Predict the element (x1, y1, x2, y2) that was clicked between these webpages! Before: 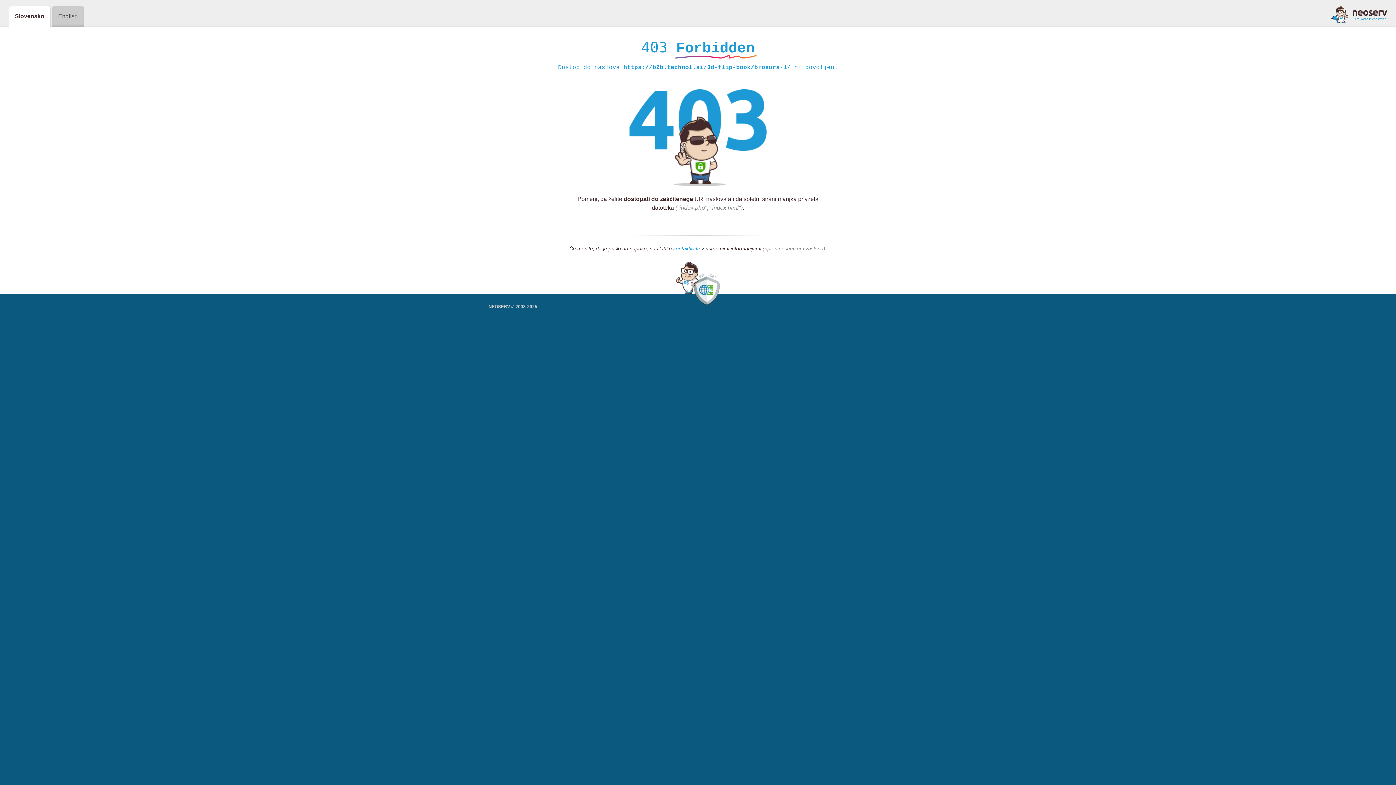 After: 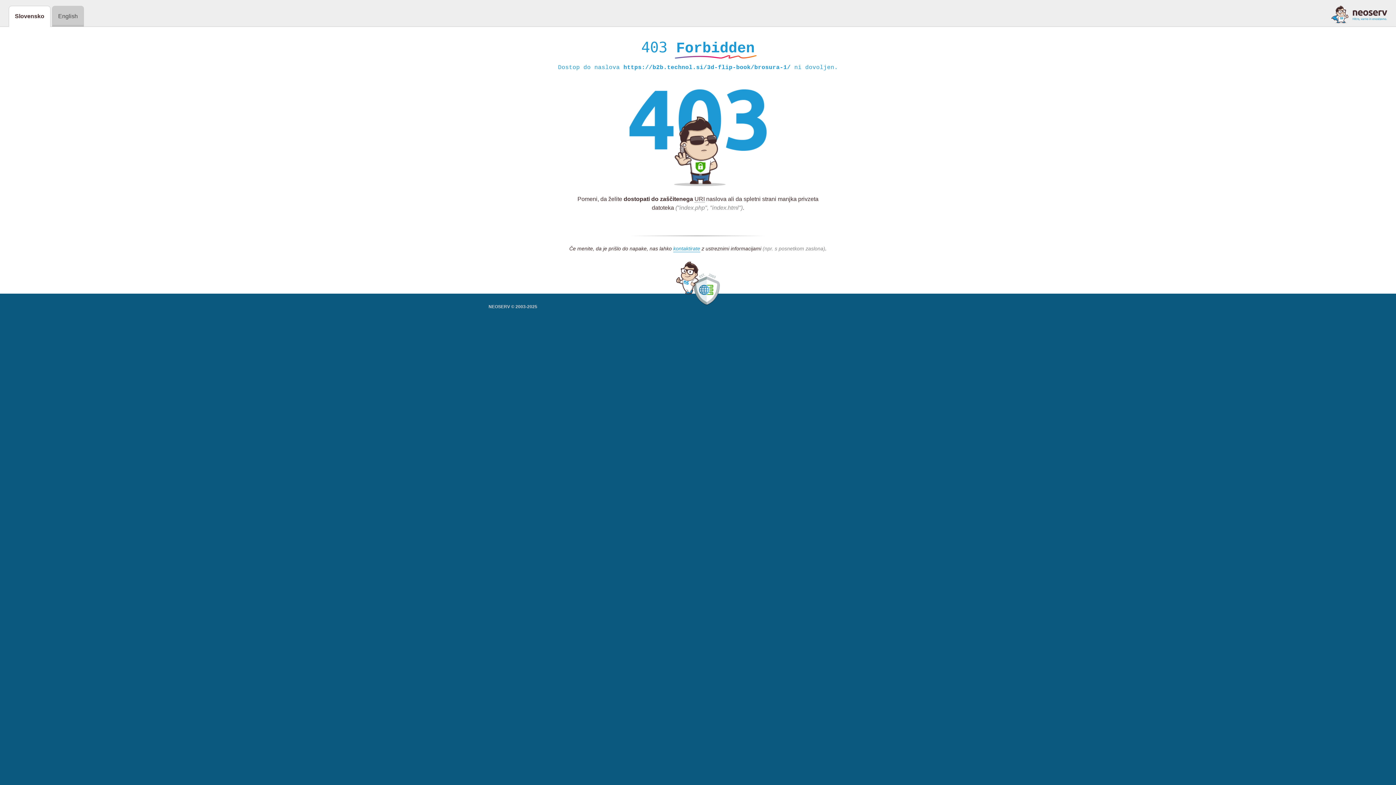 Action: bbox: (1331, 5, 1387, 23)